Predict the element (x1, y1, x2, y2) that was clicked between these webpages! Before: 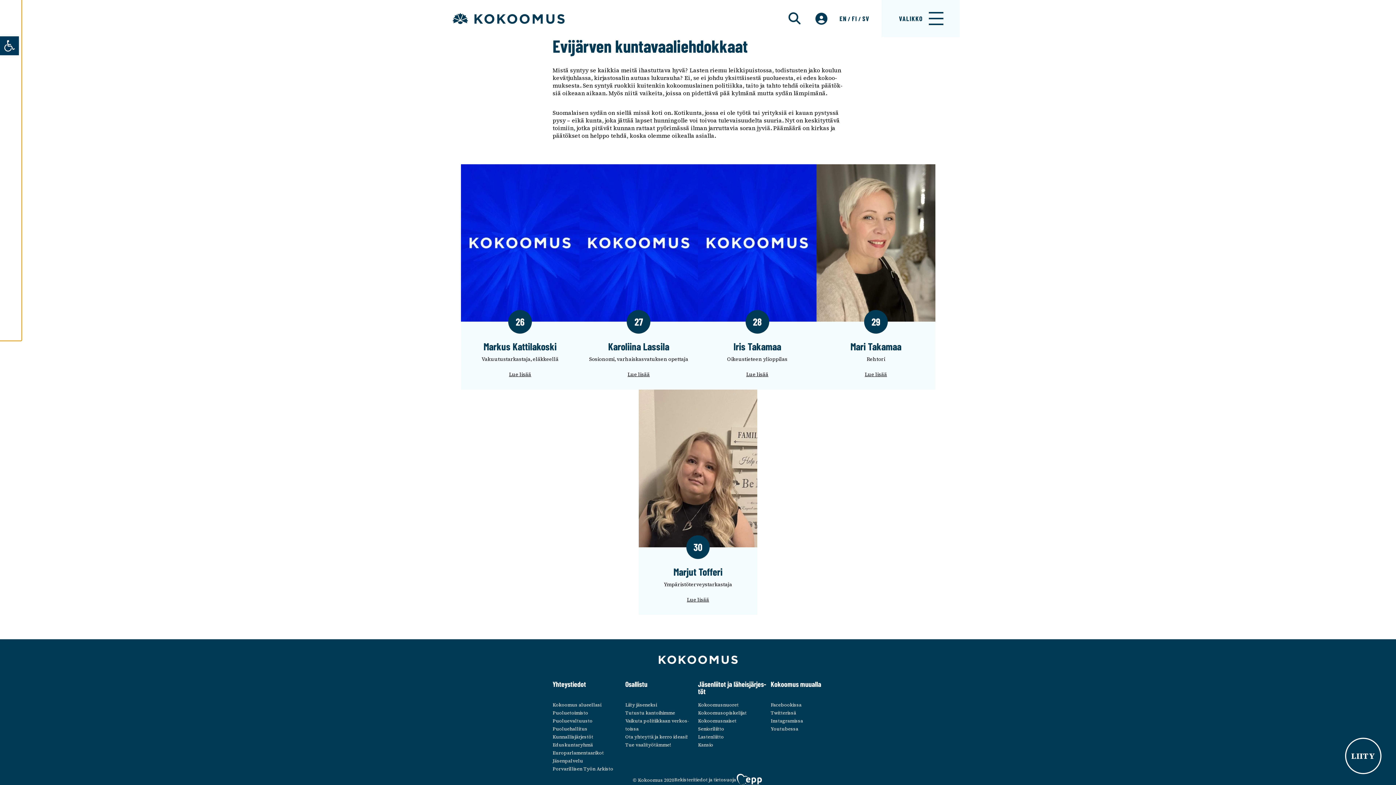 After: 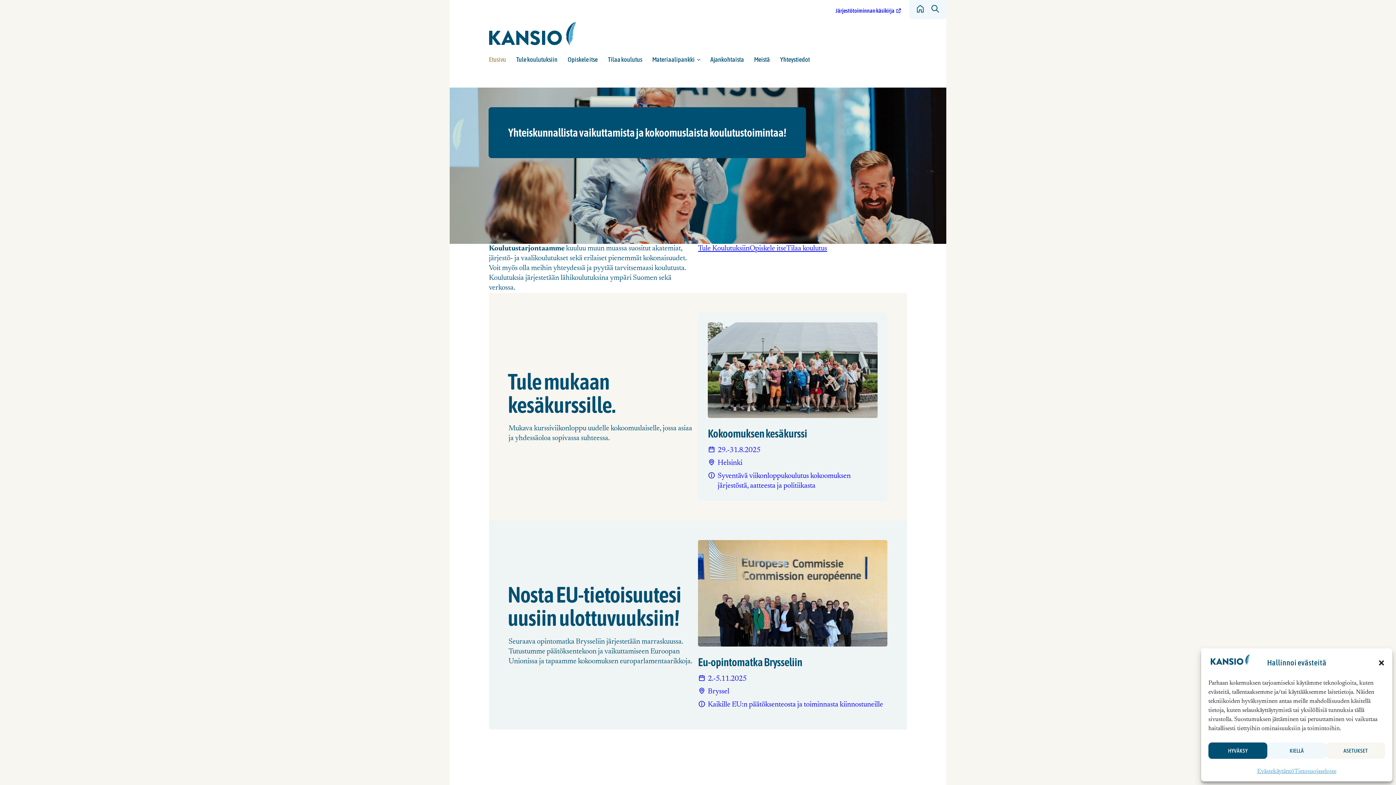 Action: bbox: (698, 742, 713, 748) label: Kansio